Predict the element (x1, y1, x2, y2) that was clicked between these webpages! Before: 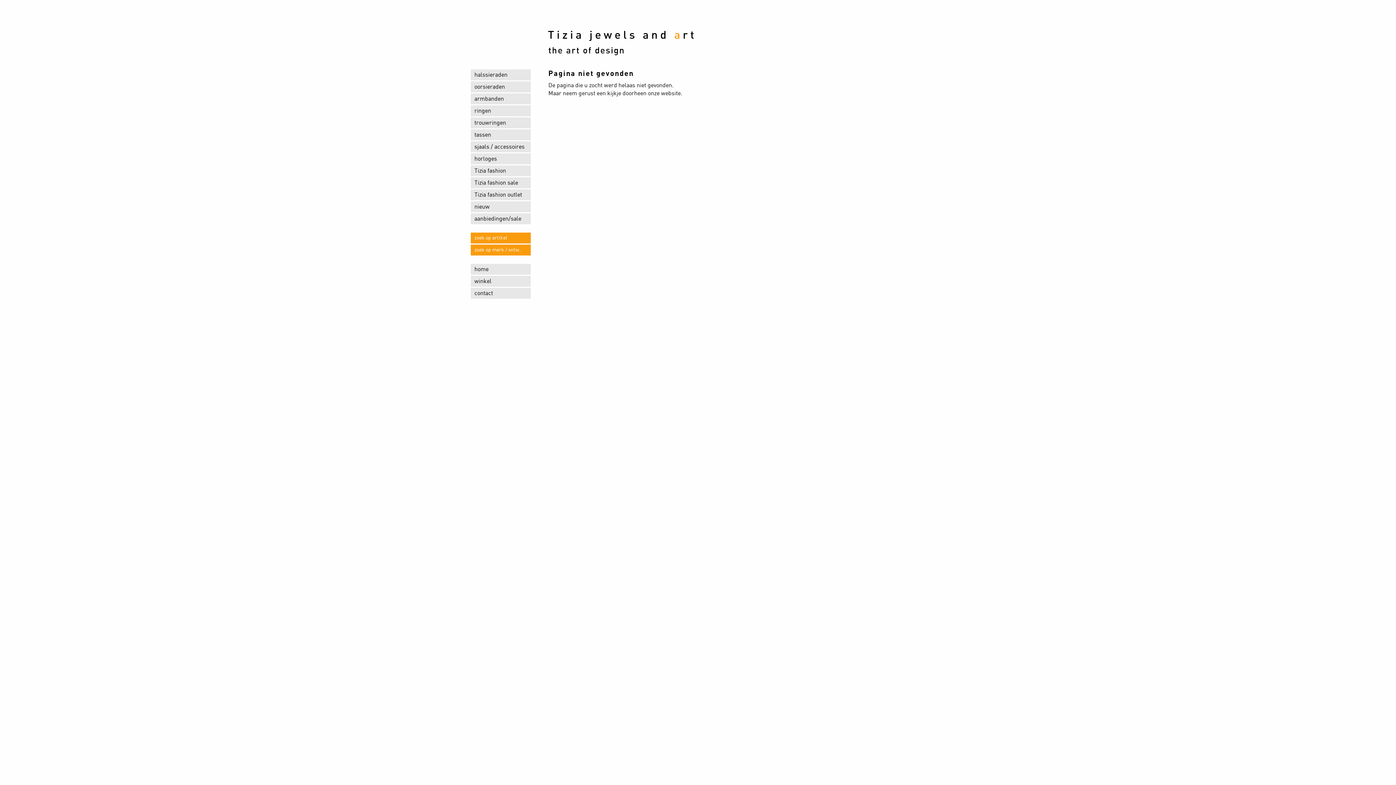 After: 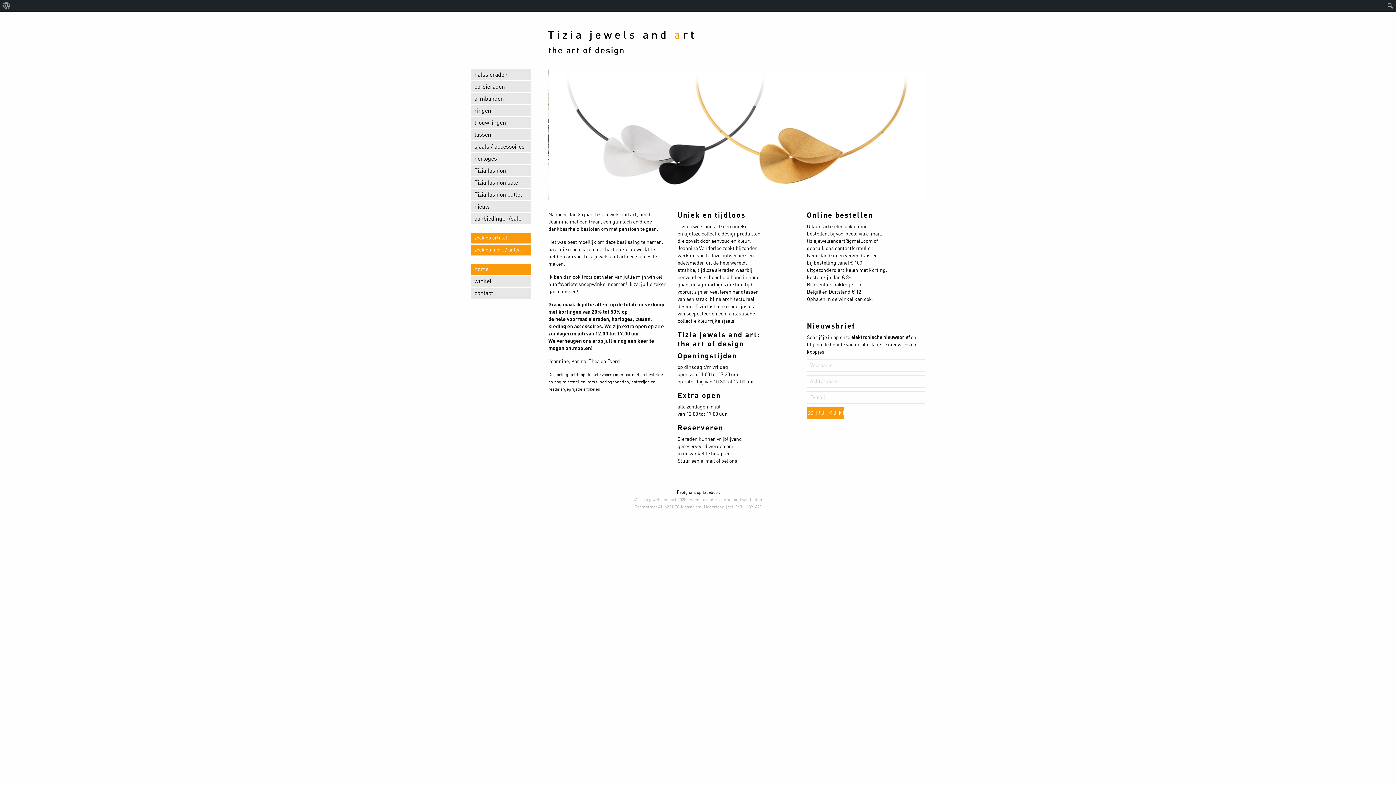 Action: bbox: (470, 264, 530, 275) label: home